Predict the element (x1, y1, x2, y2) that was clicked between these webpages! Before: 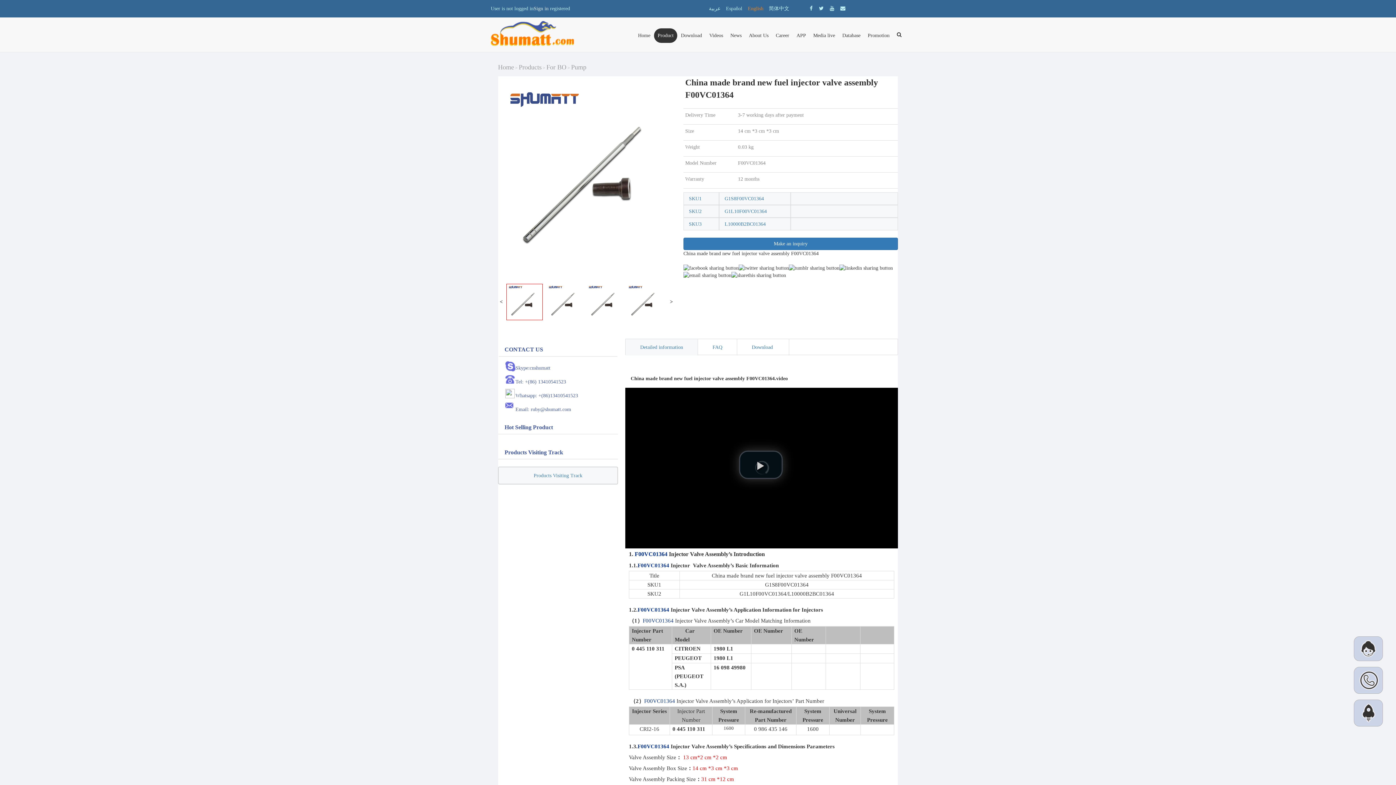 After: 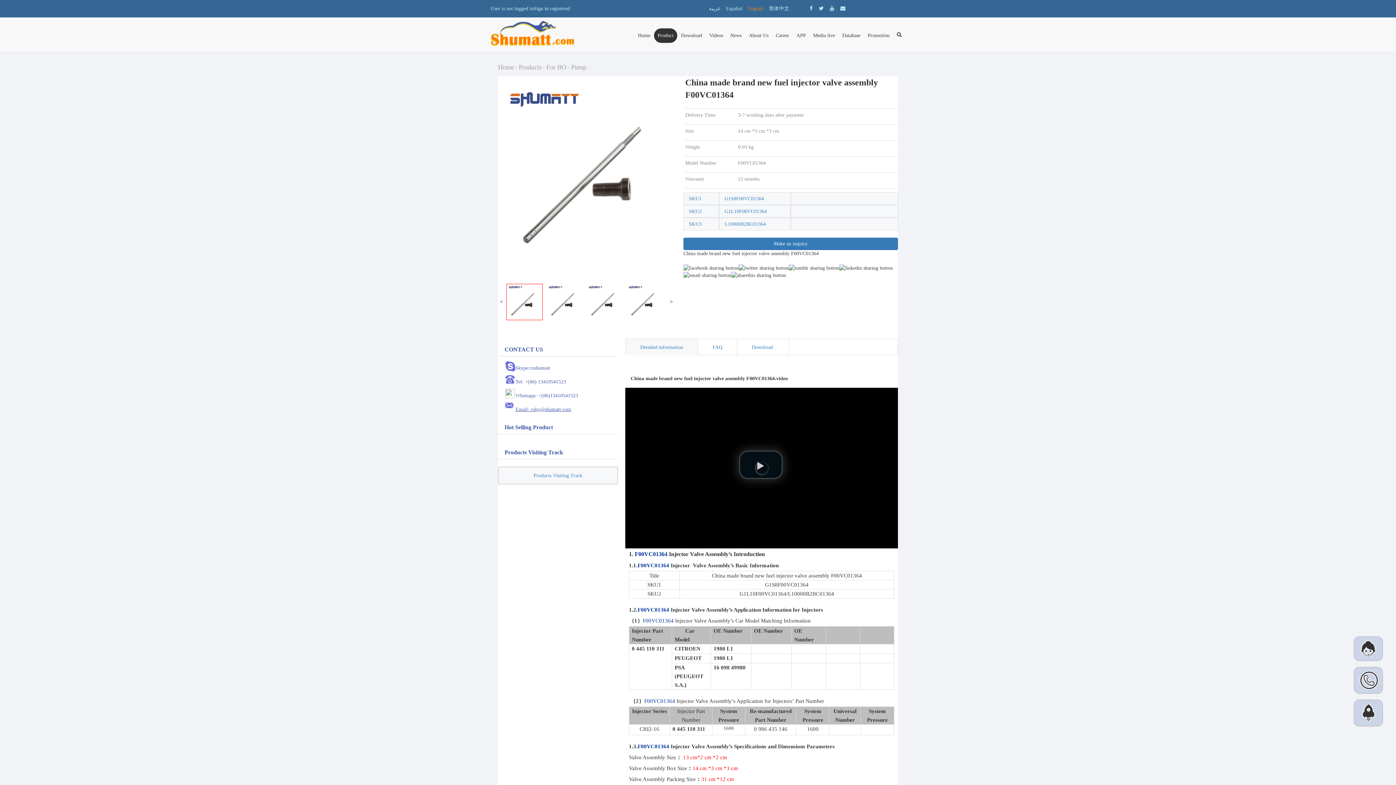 Action: bbox: (515, 402, 571, 416) label: Email: ruby@shumatt.com